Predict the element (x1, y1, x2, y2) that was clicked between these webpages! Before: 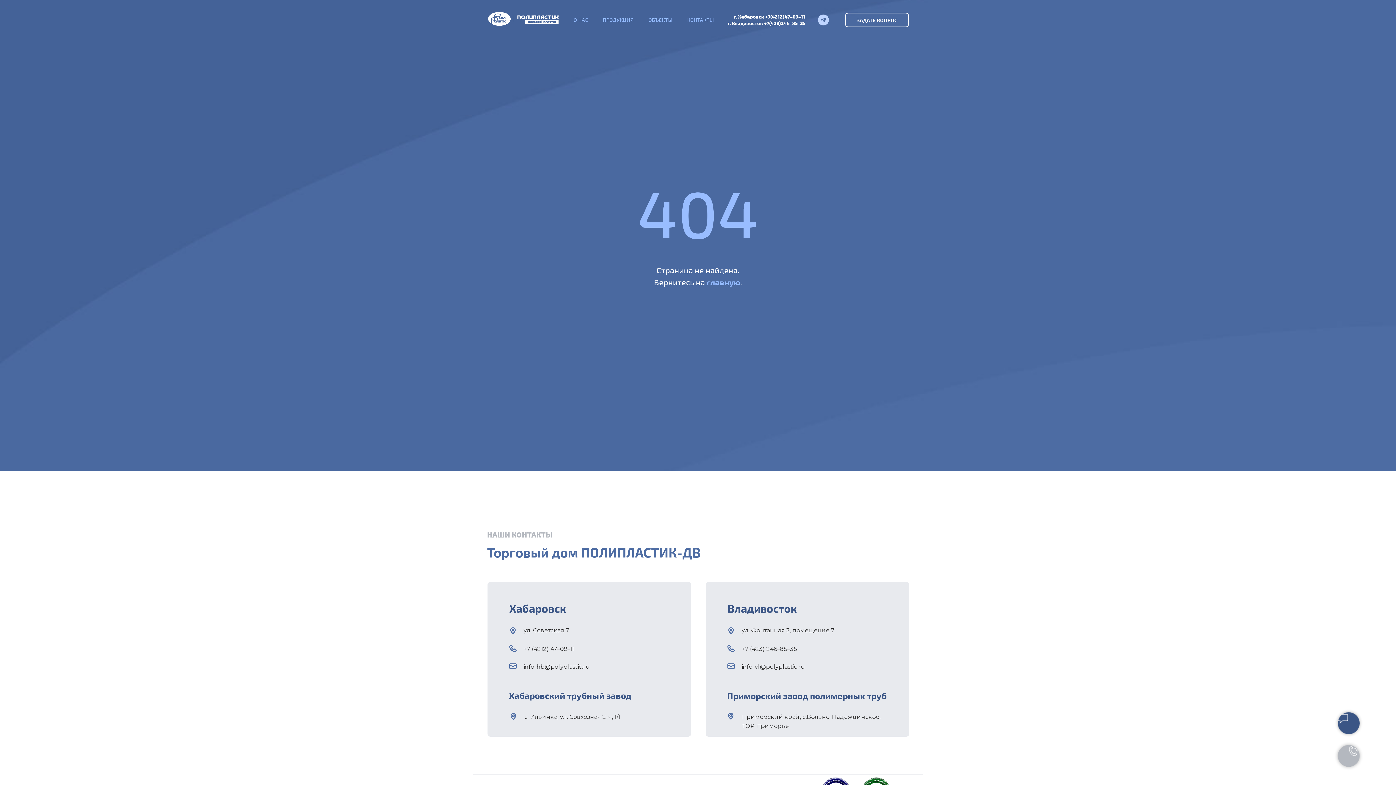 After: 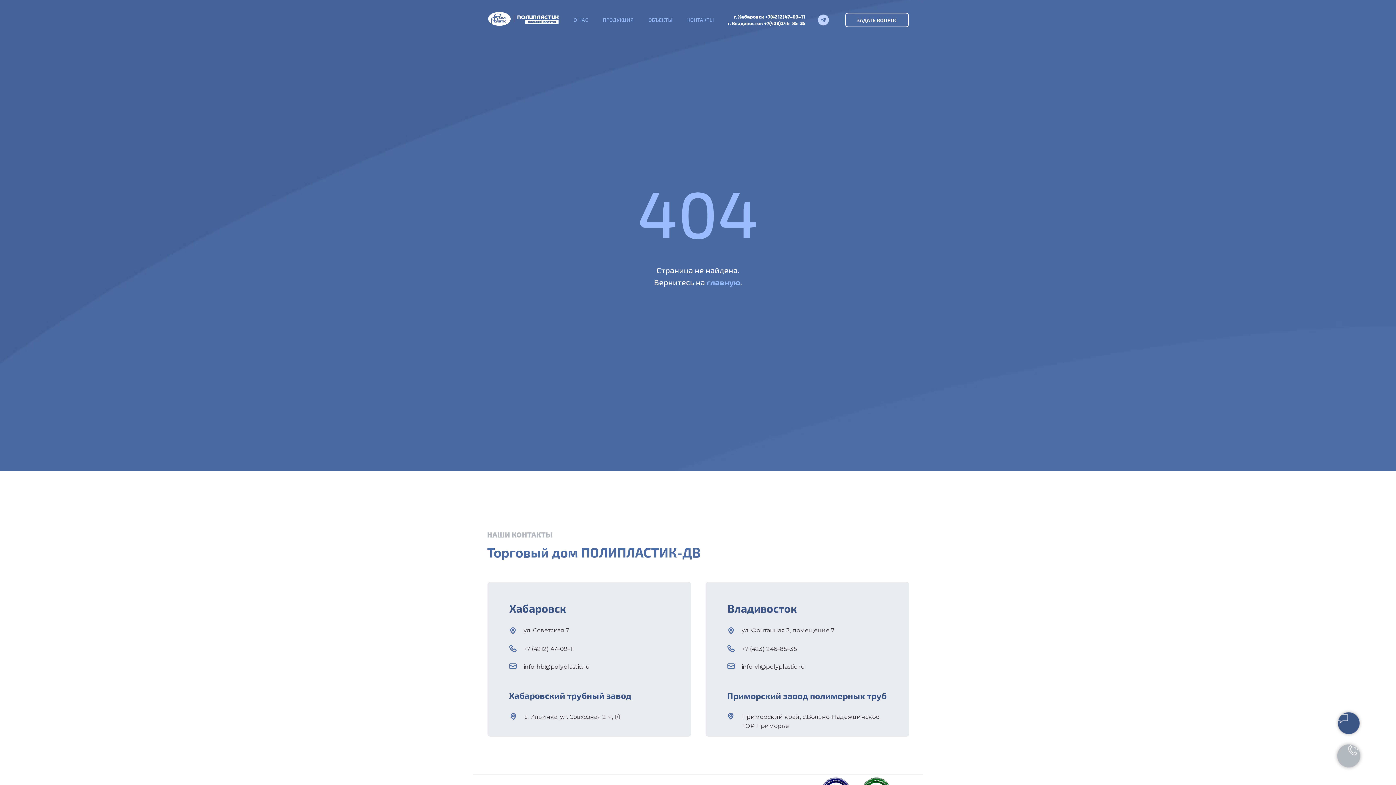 Action: bbox: (523, 663, 590, 670) label: info-hb@polyplastic.ru